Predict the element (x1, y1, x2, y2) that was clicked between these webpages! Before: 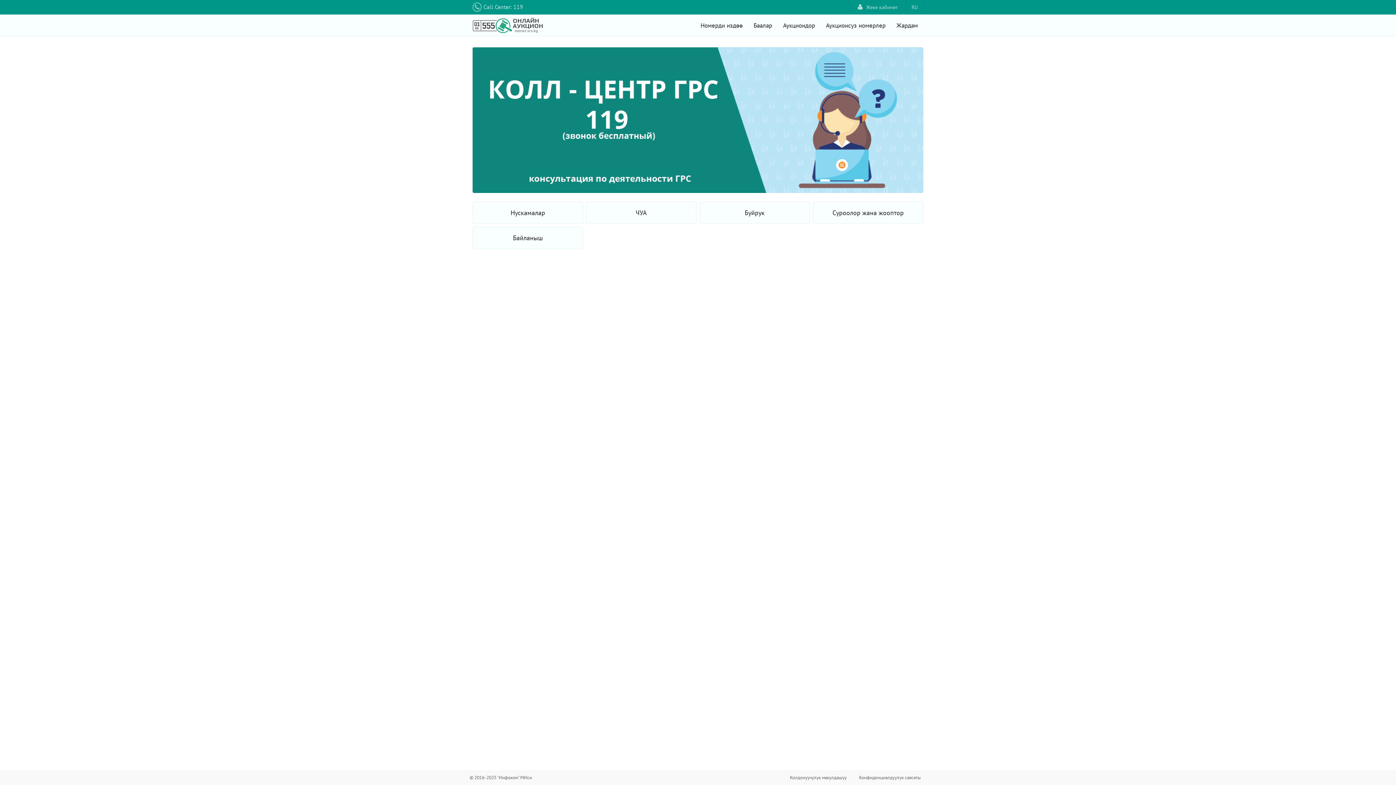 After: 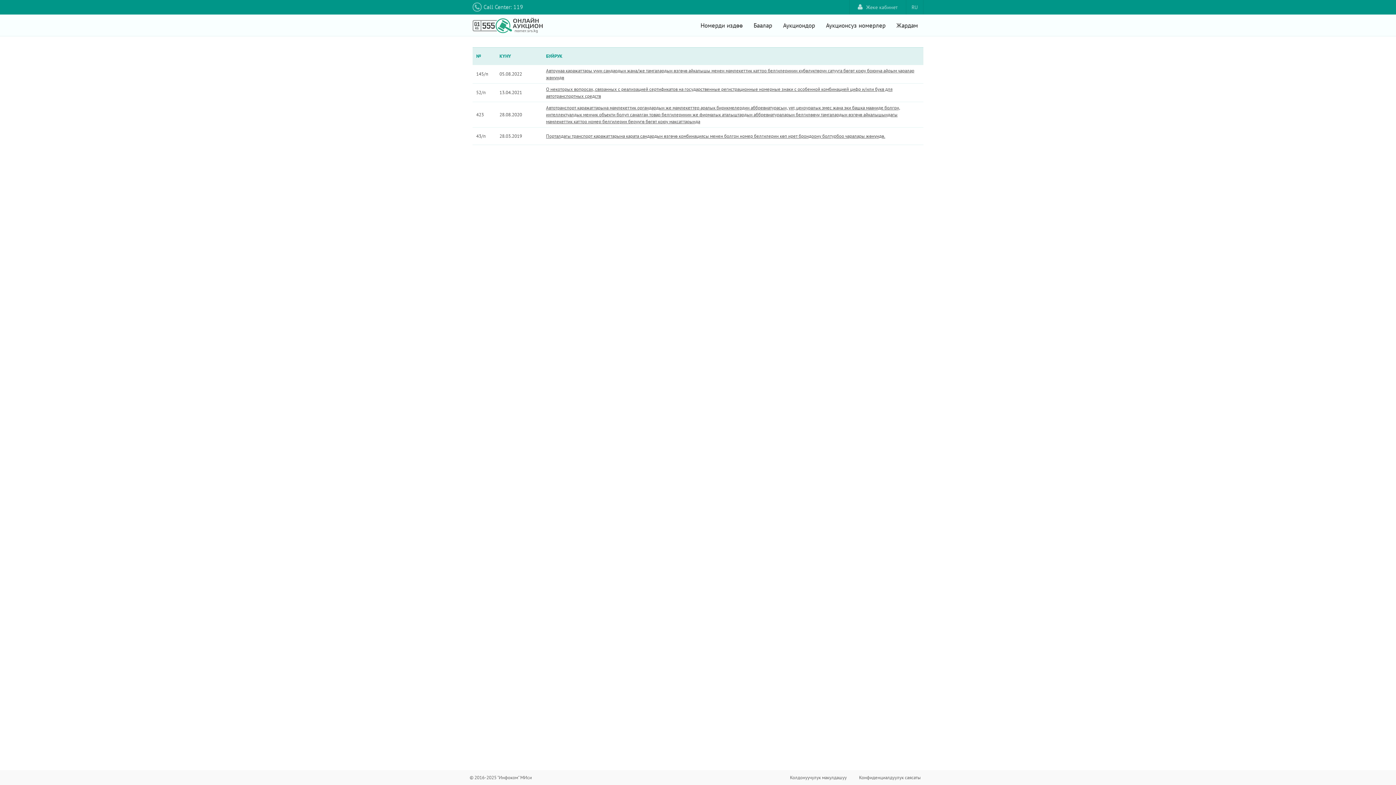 Action: bbox: (700, 202, 809, 223) label: Буйрук